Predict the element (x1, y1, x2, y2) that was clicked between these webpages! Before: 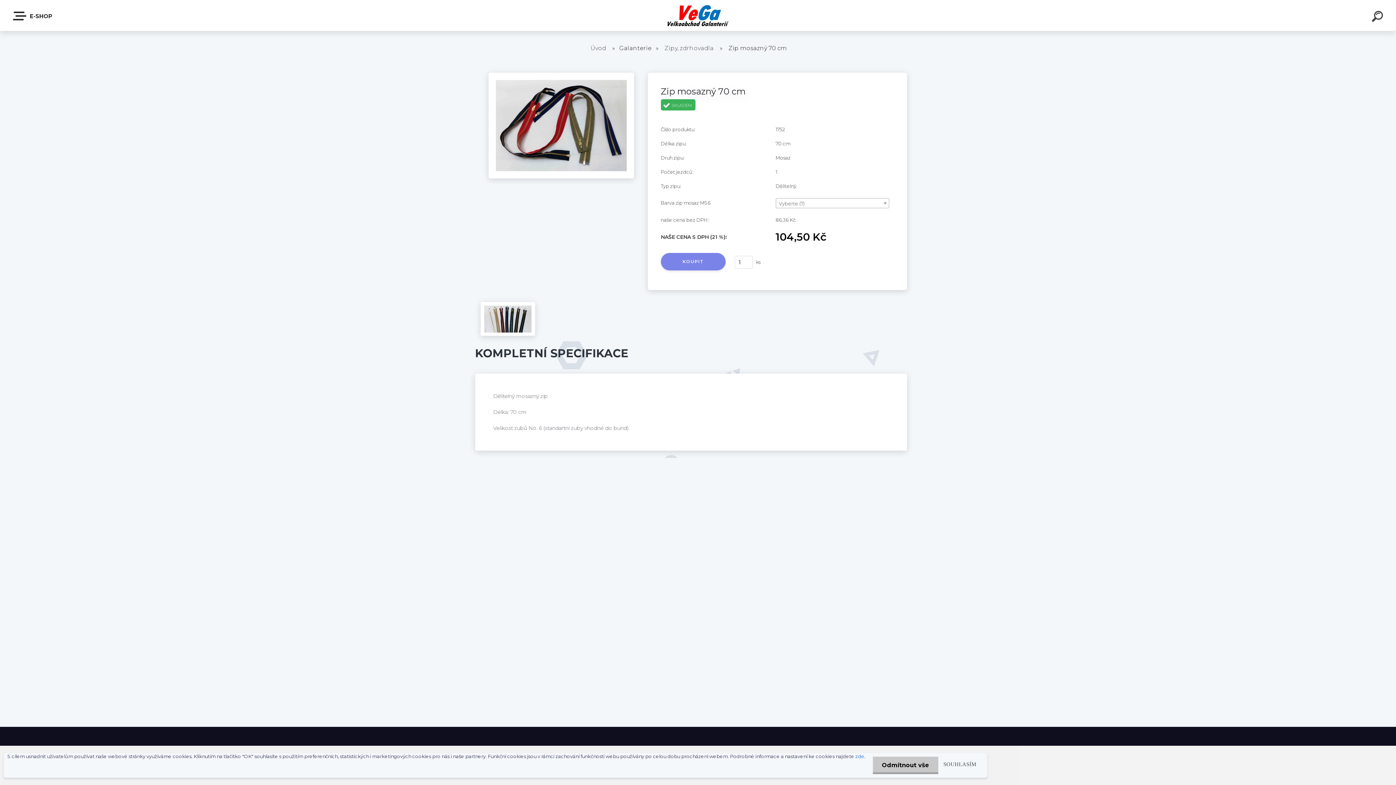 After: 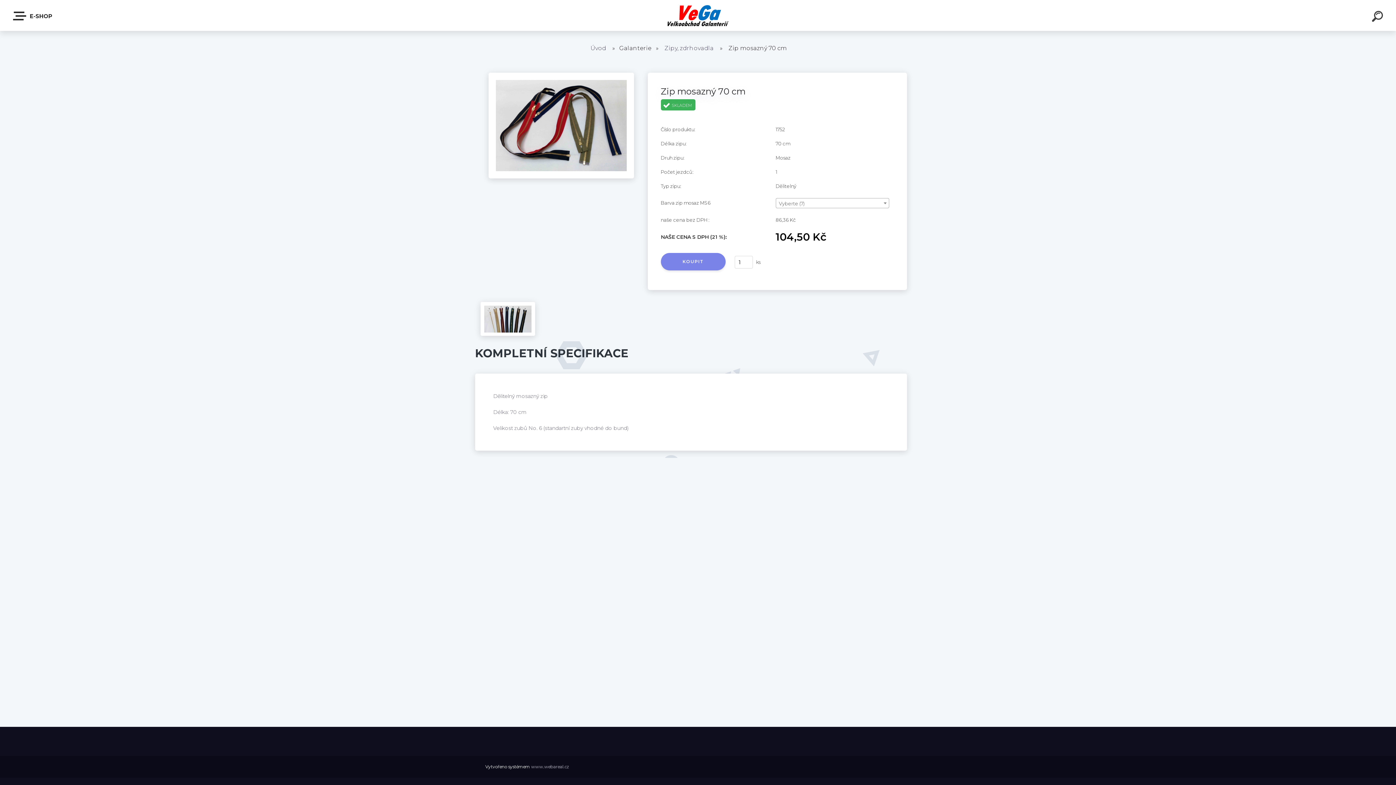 Action: bbox: (873, 757, 938, 774) label: Odmítnout vše